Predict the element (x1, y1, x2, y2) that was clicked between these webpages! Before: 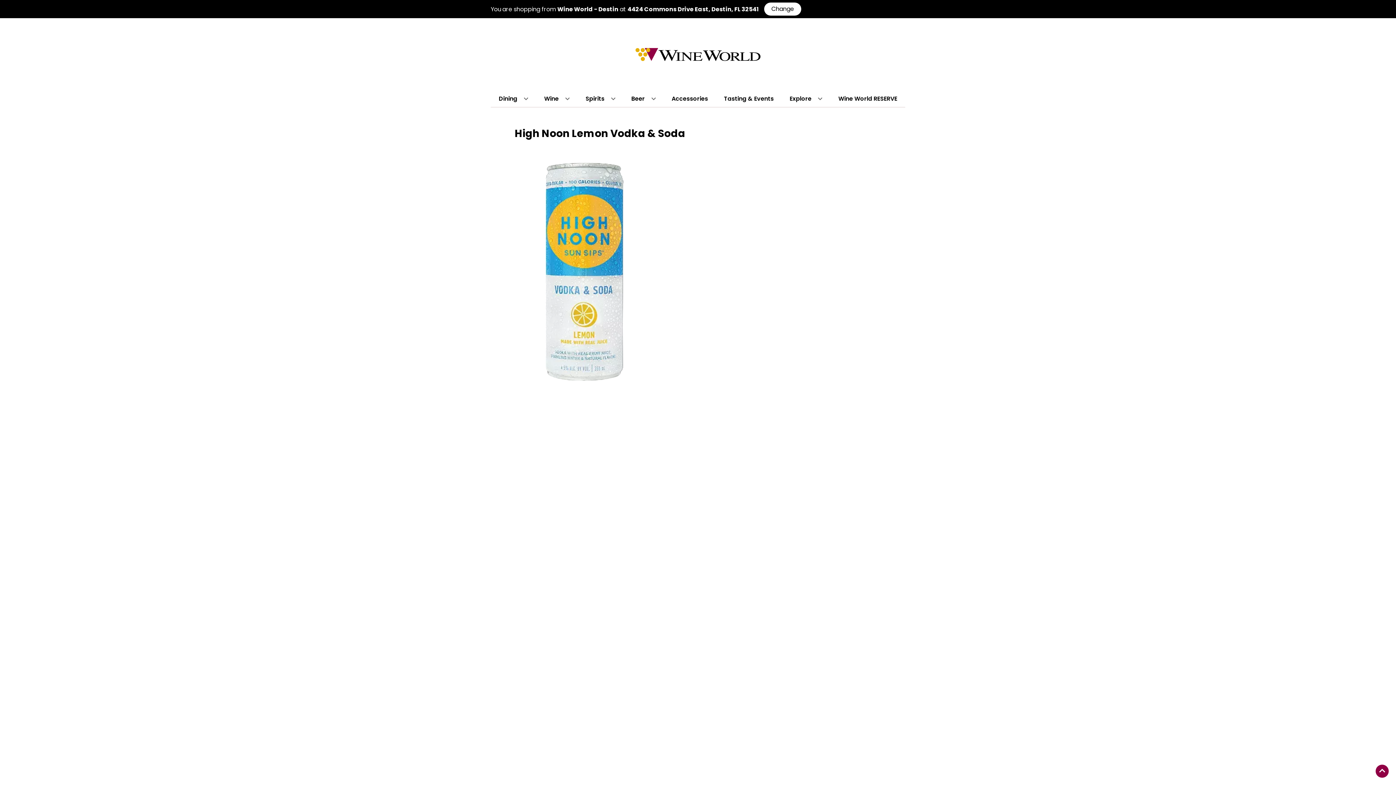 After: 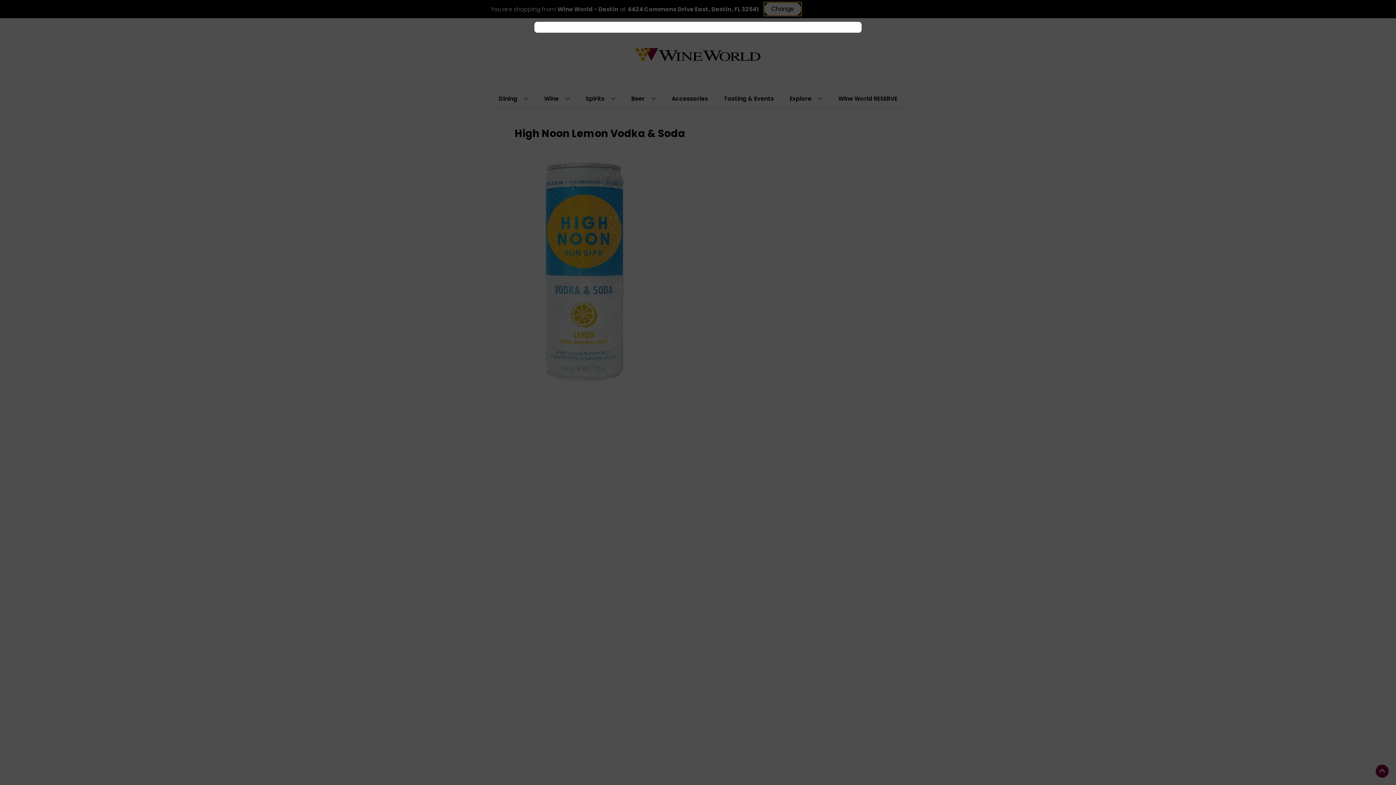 Action: bbox: (764, 2, 801, 15) label: Change store